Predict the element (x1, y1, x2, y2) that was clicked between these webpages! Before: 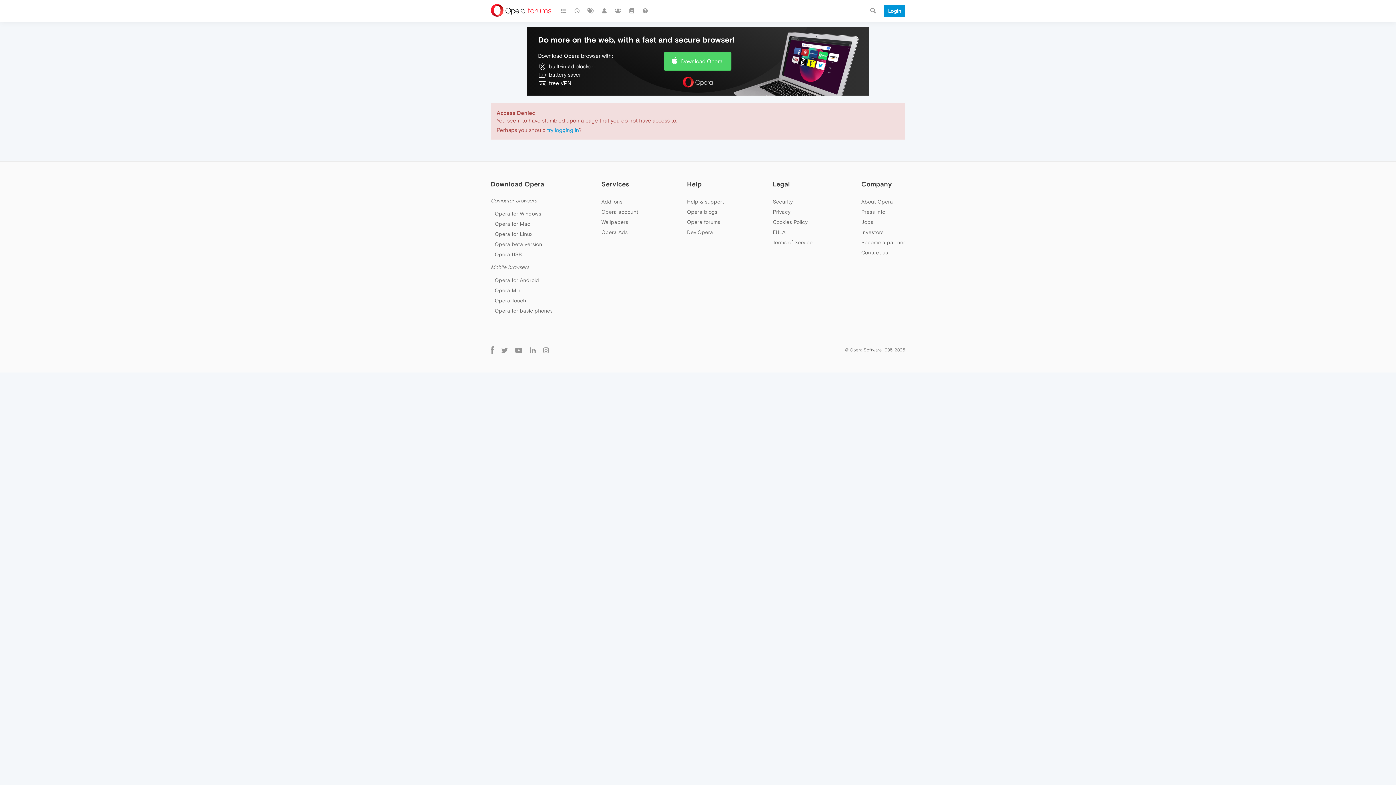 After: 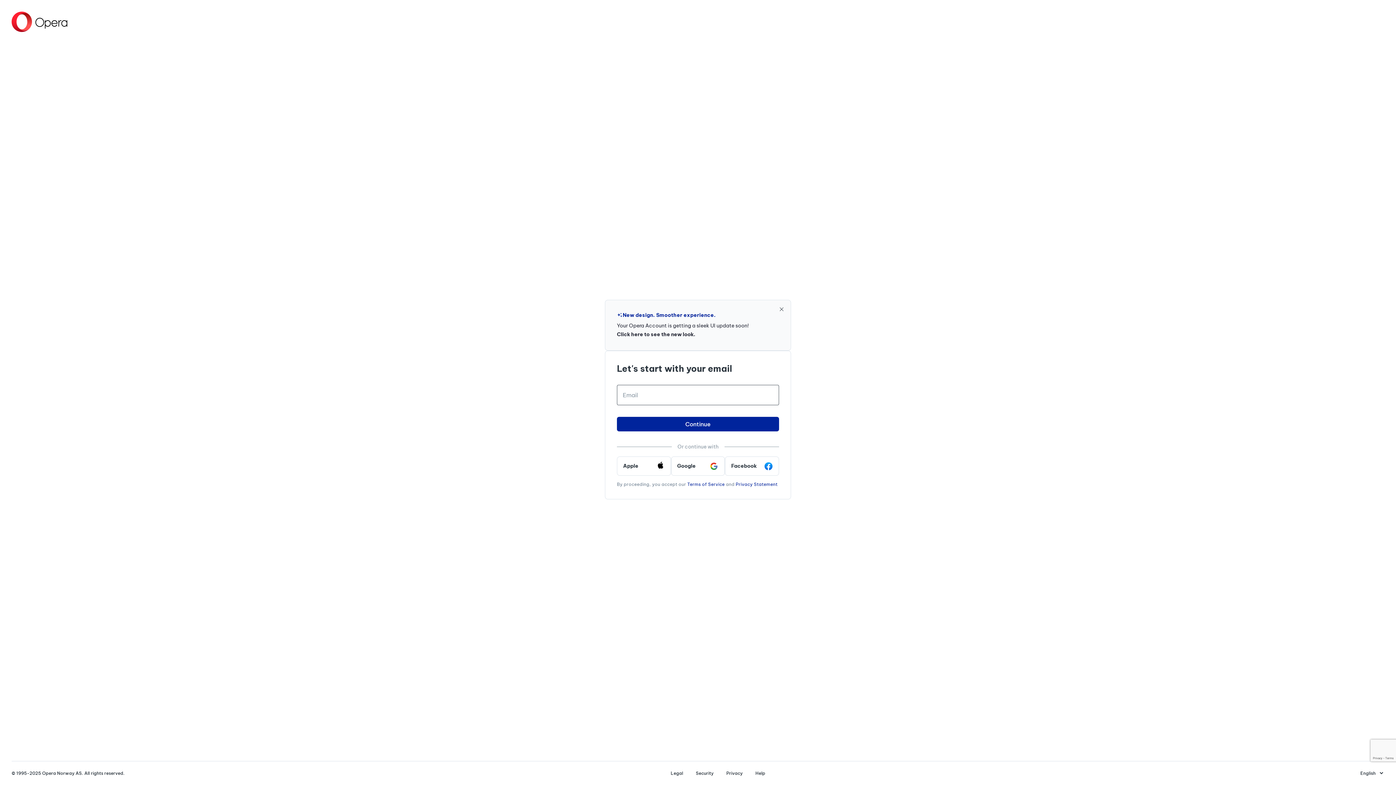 Action: bbox: (880, 0, 905, 21) label: Login